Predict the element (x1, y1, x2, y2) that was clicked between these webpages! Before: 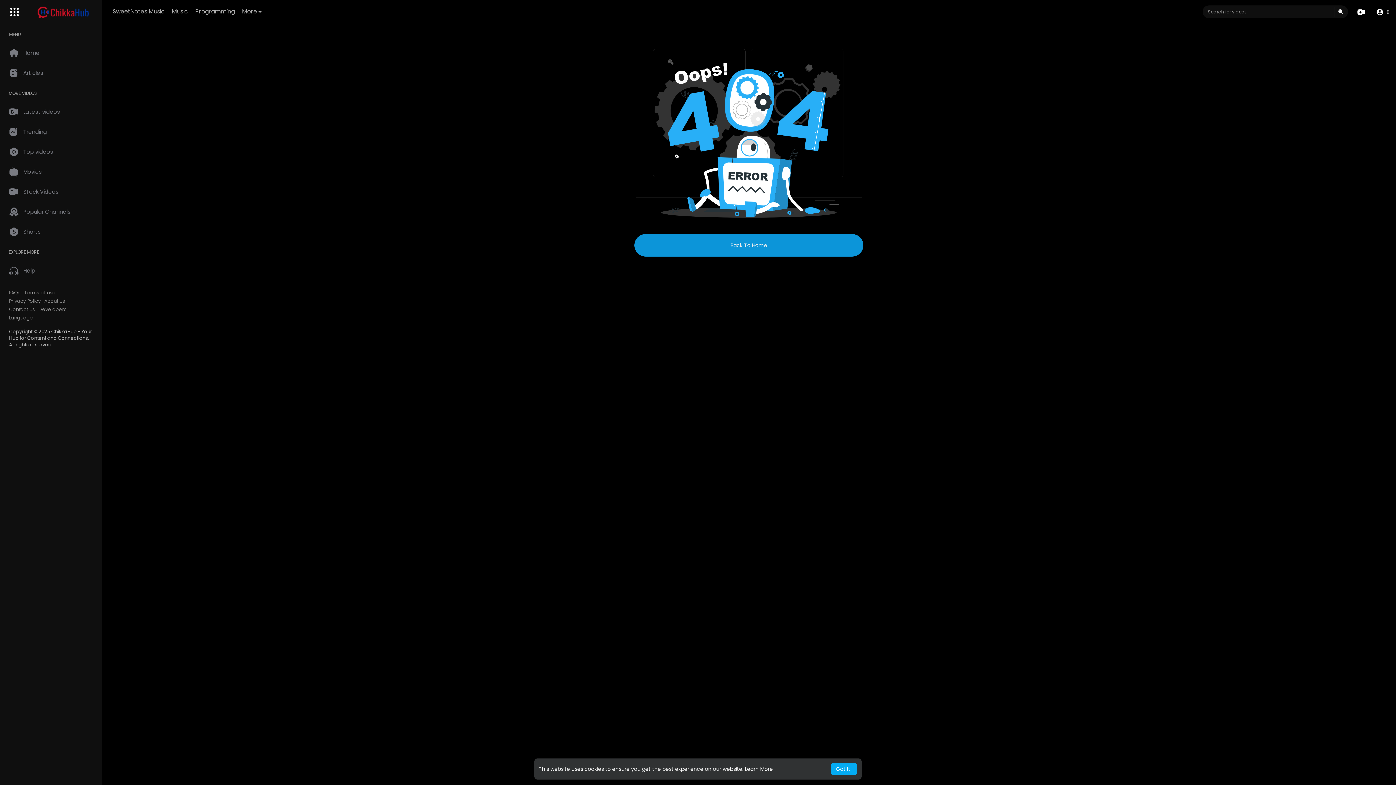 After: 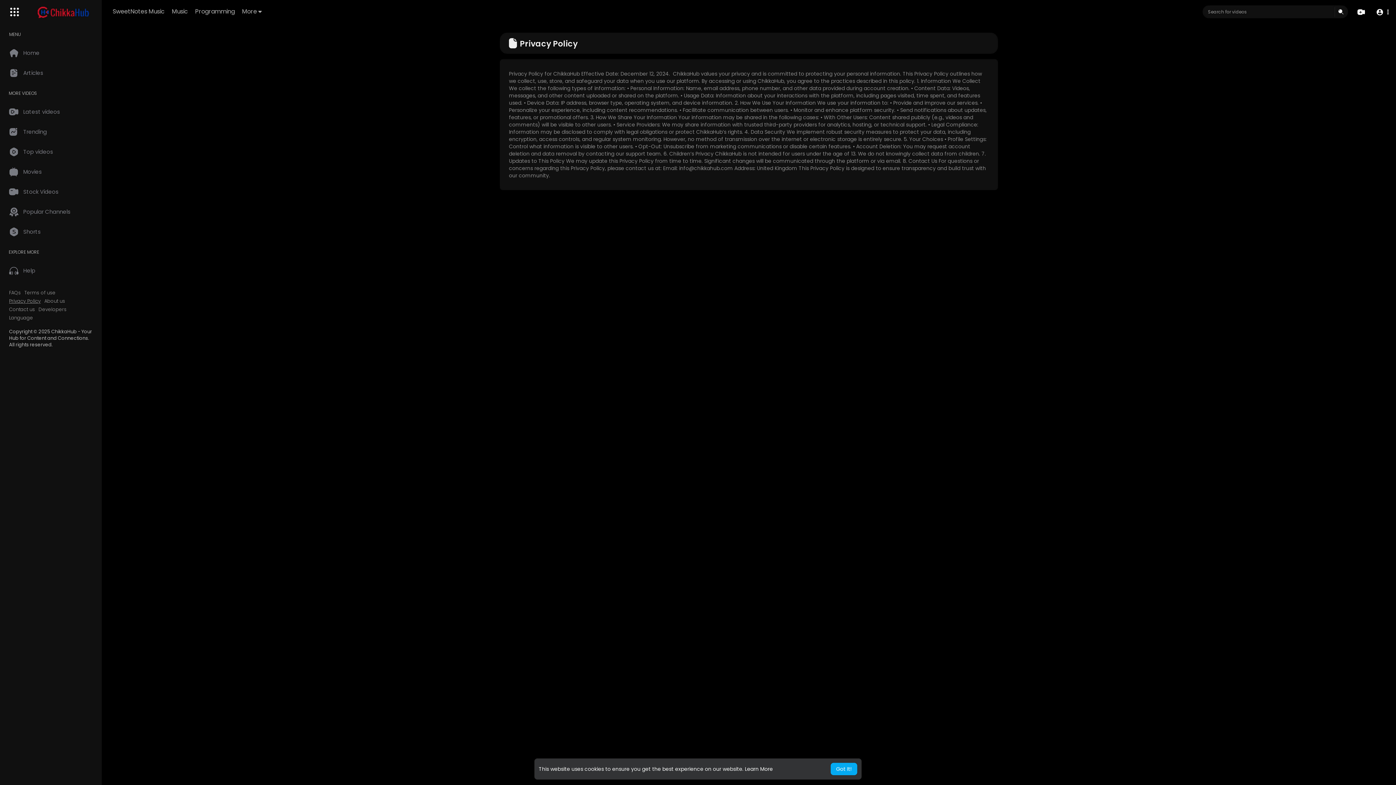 Action: bbox: (9, 298, 40, 304) label: Privacy Policy